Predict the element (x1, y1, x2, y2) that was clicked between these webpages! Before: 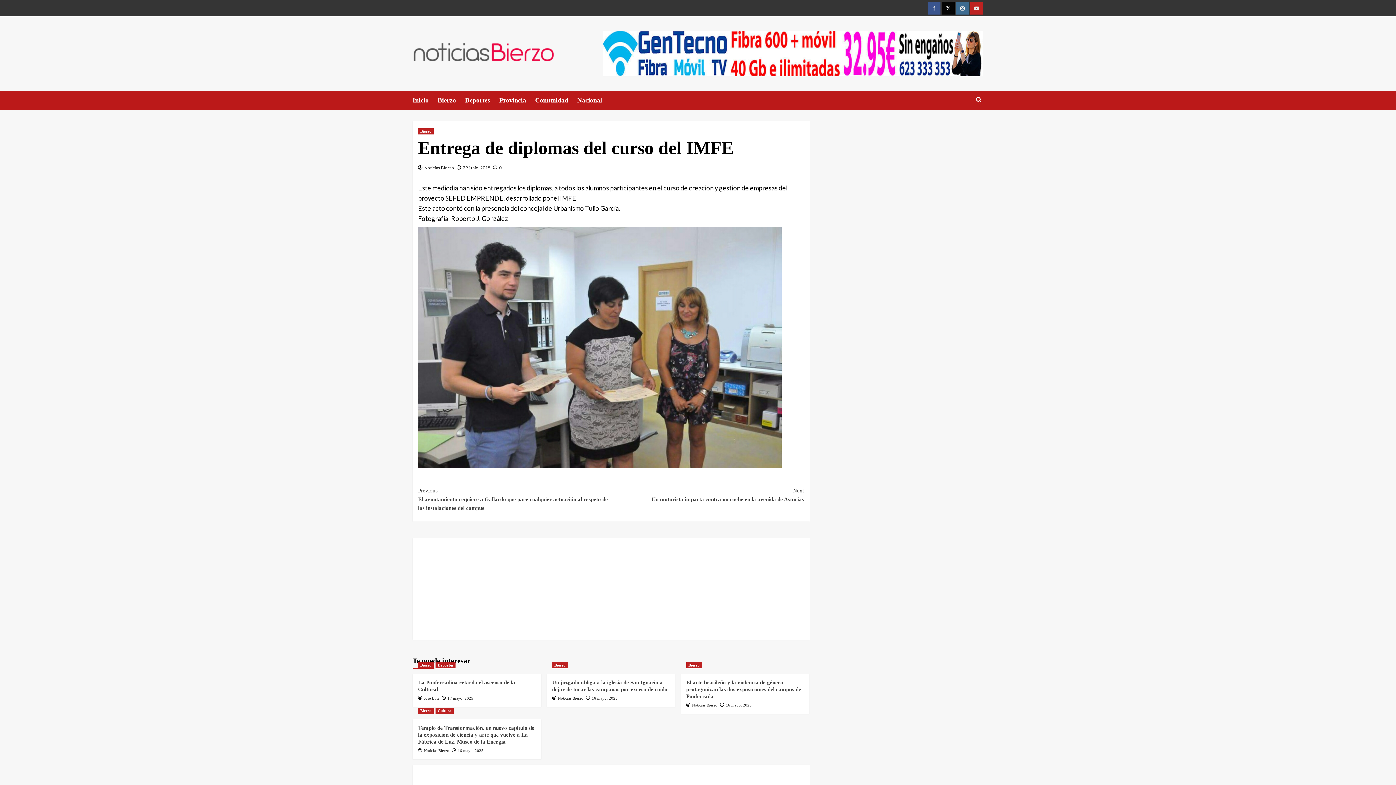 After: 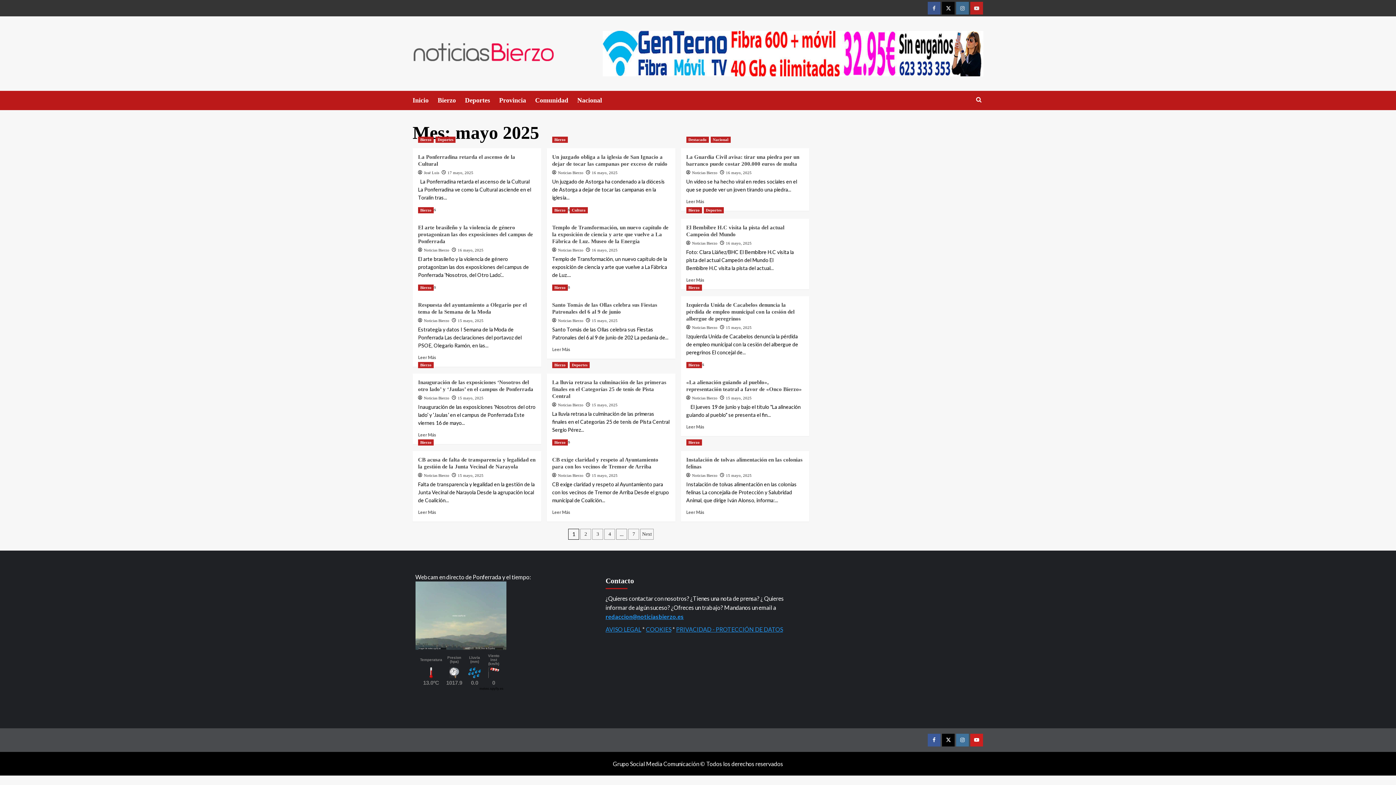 Action: bbox: (591, 696, 617, 700) label: 16 mayo, 2025